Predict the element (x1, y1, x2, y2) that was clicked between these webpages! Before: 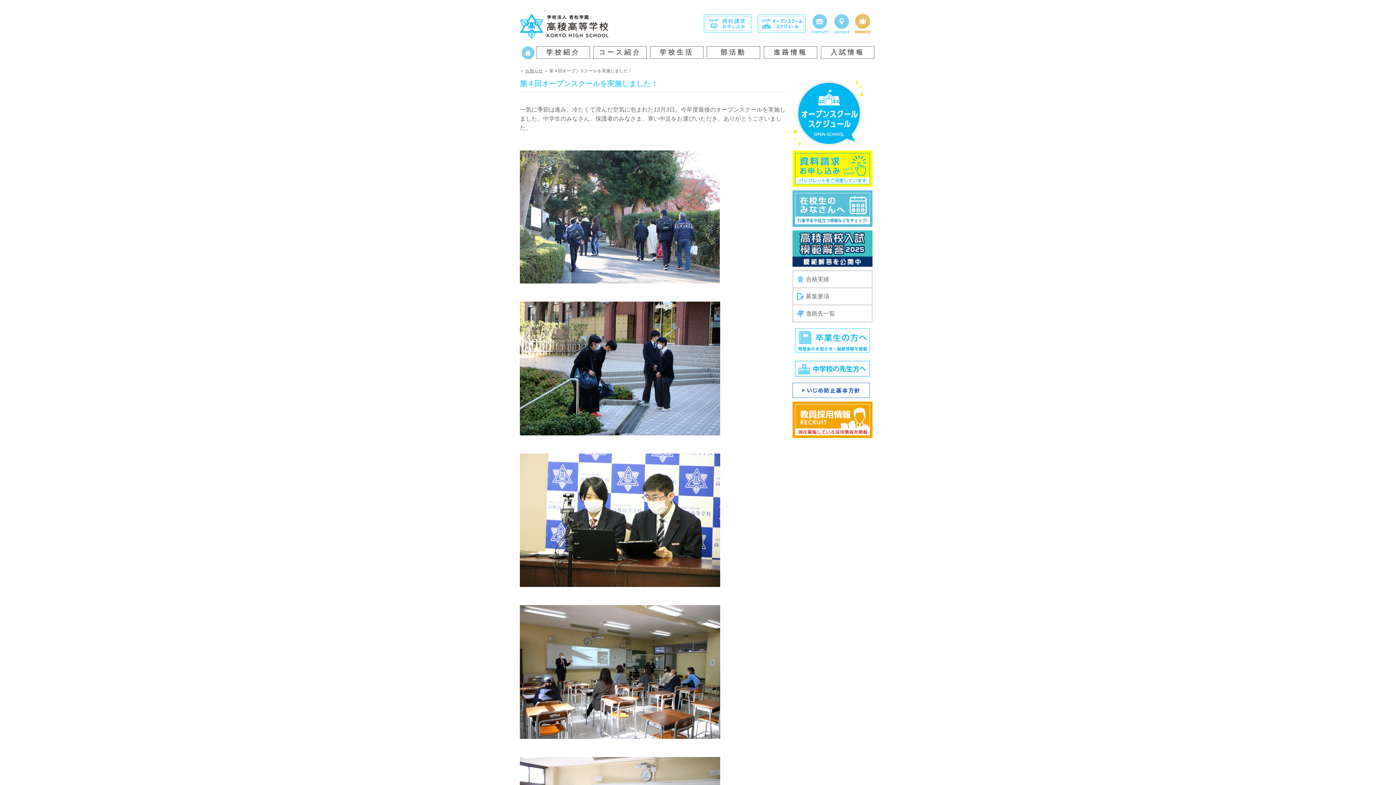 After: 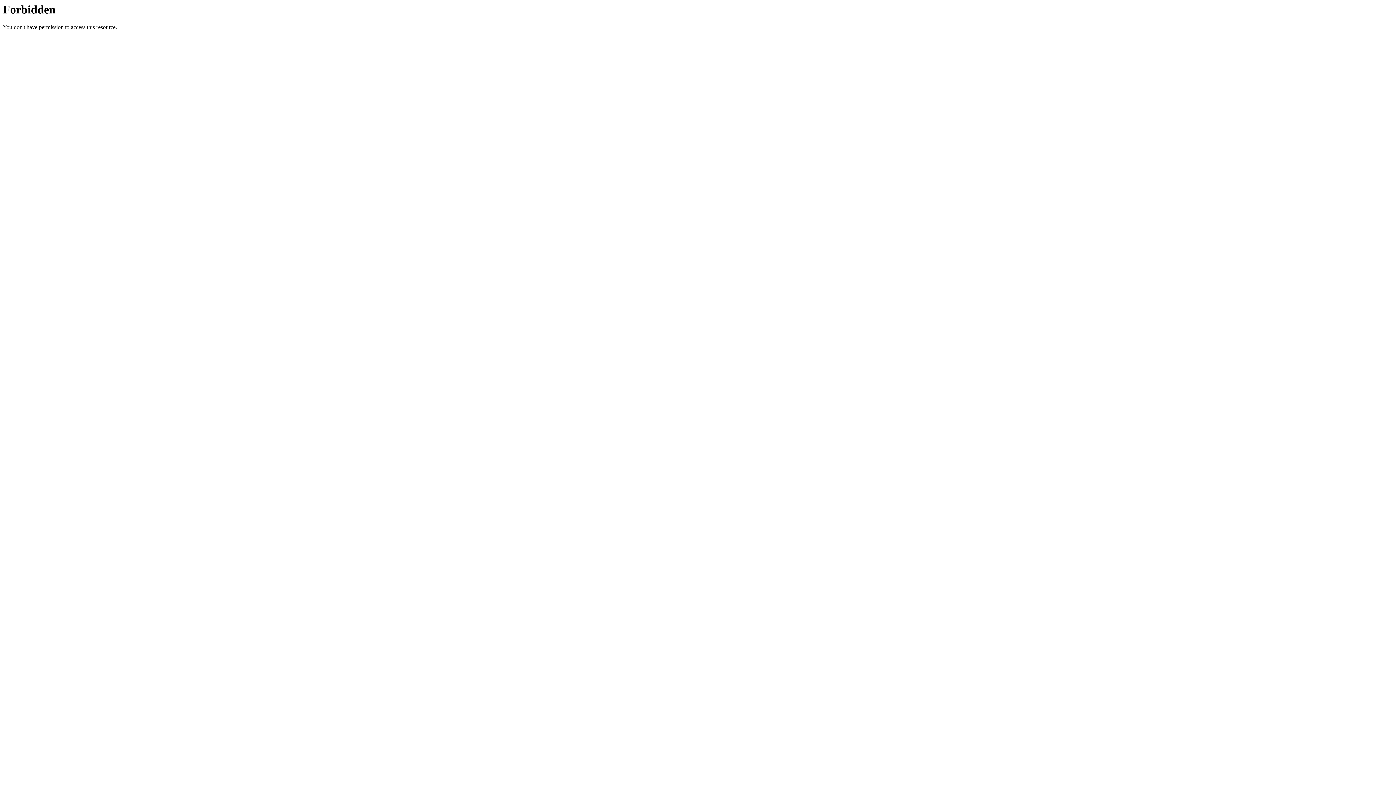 Action: bbox: (525, 68, 542, 73) label: お知らせ